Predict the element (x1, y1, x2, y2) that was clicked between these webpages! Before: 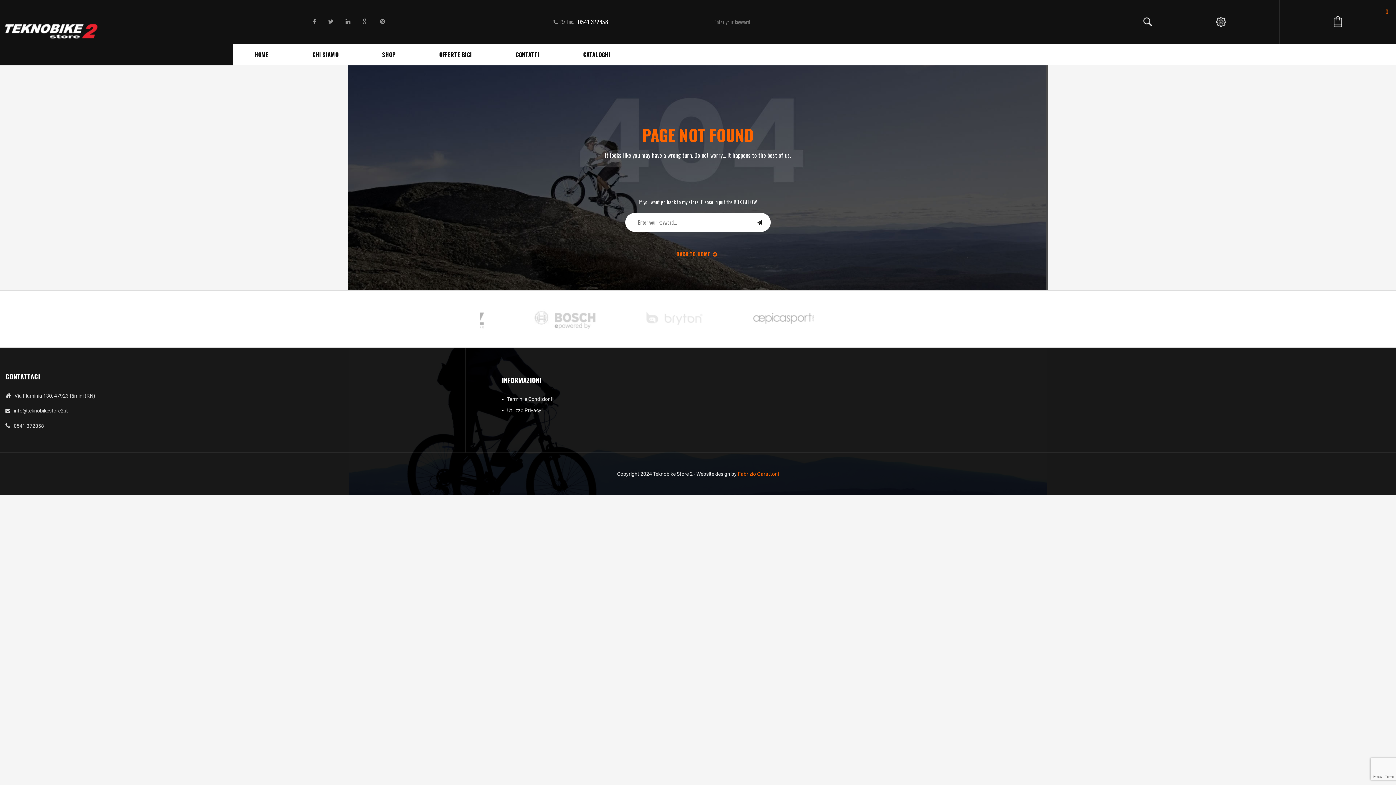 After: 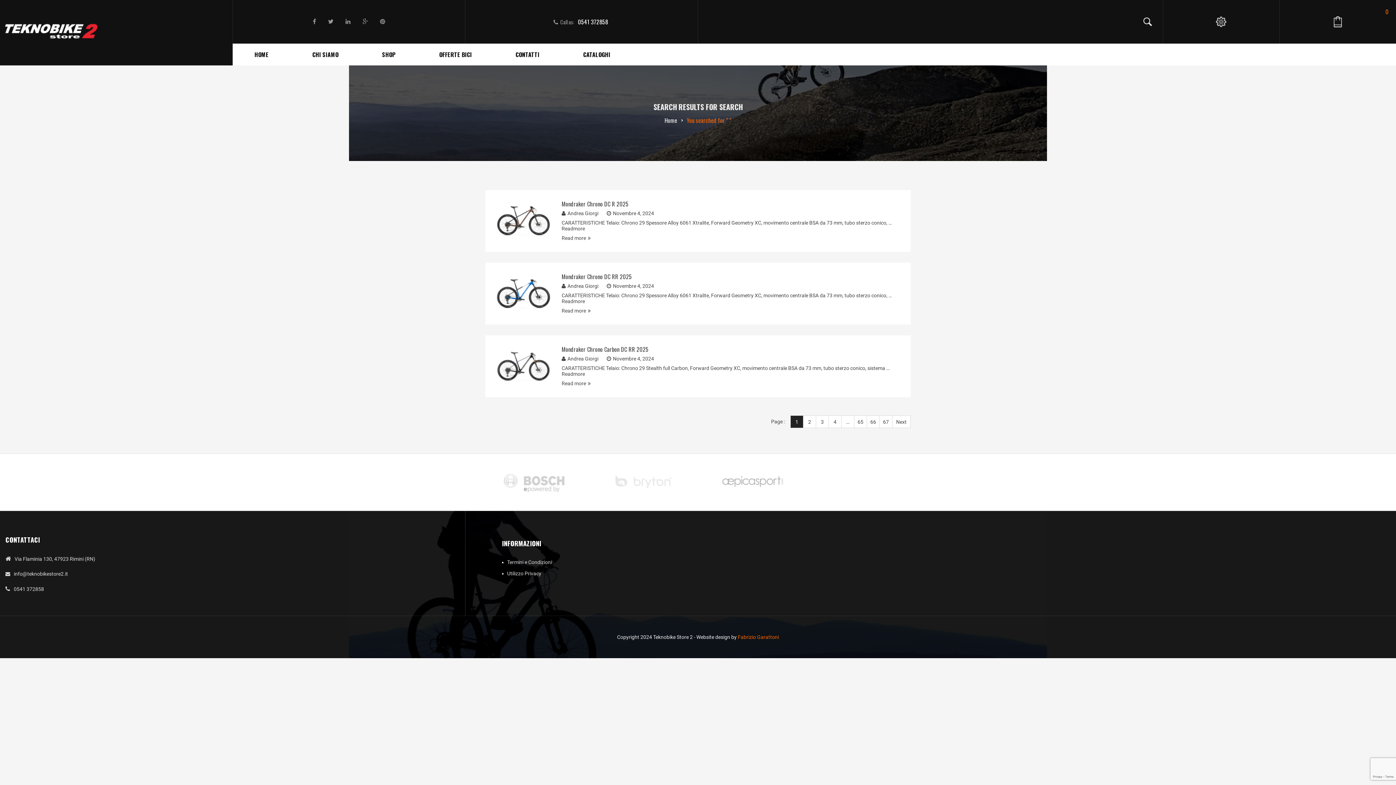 Action: bbox: (749, 213, 770, 228)